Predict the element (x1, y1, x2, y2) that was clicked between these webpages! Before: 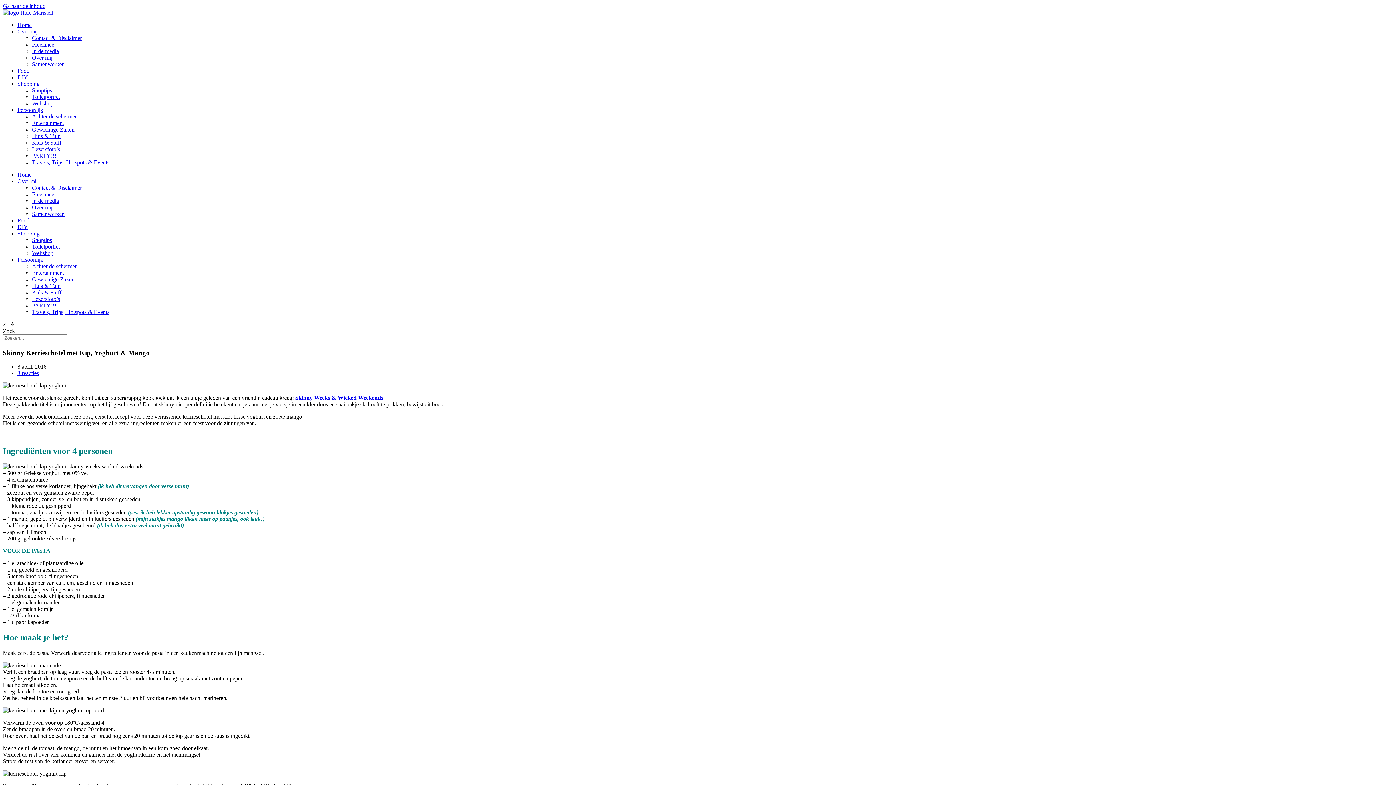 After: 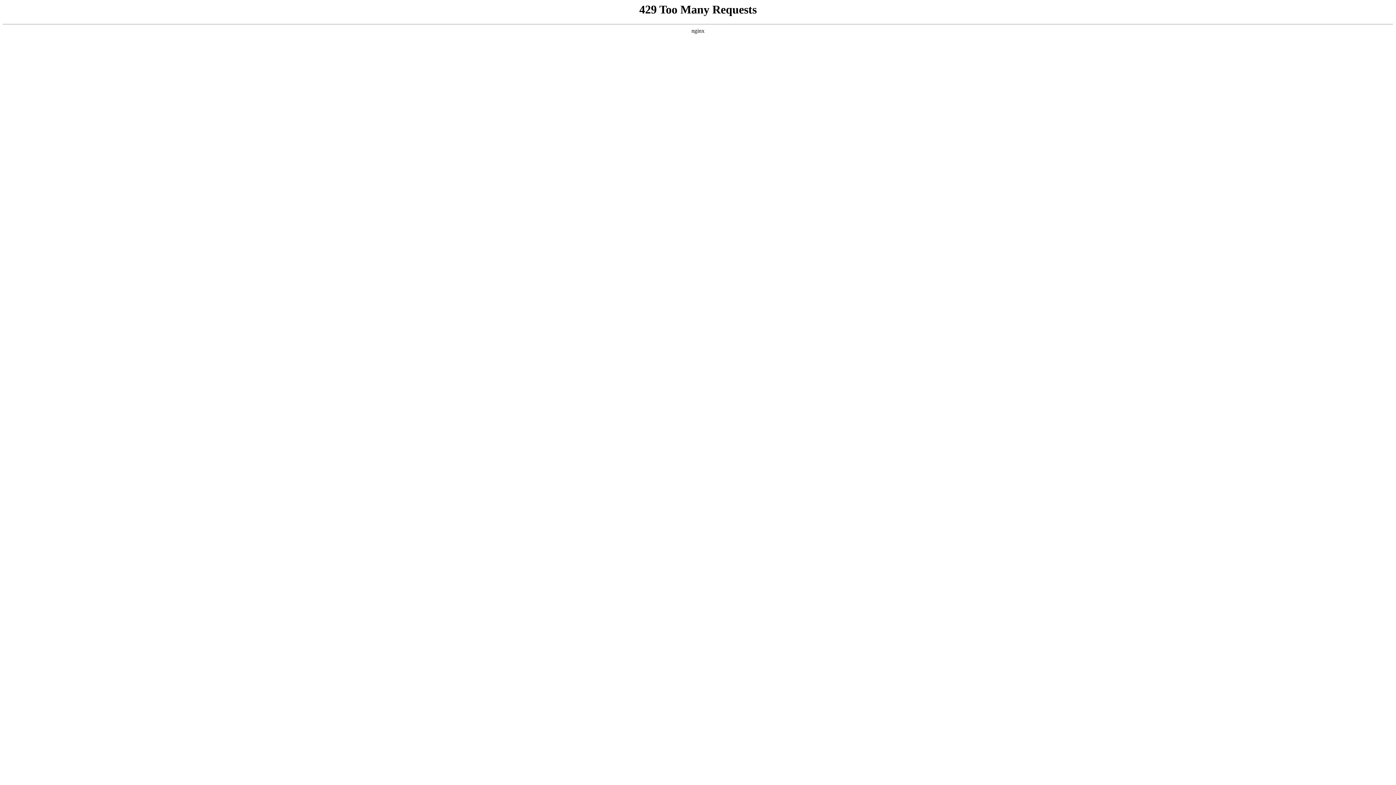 Action: bbox: (32, 191, 54, 197) label: Freelance